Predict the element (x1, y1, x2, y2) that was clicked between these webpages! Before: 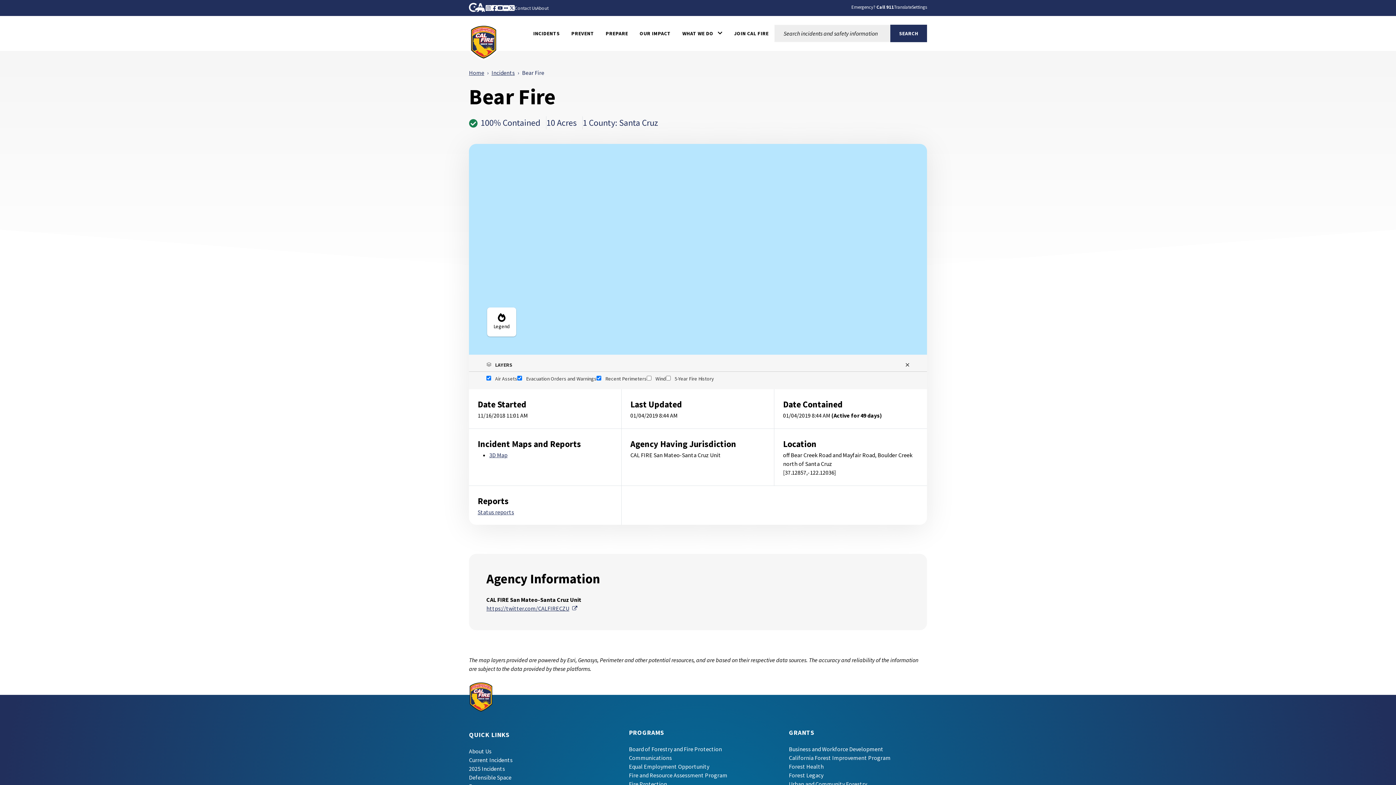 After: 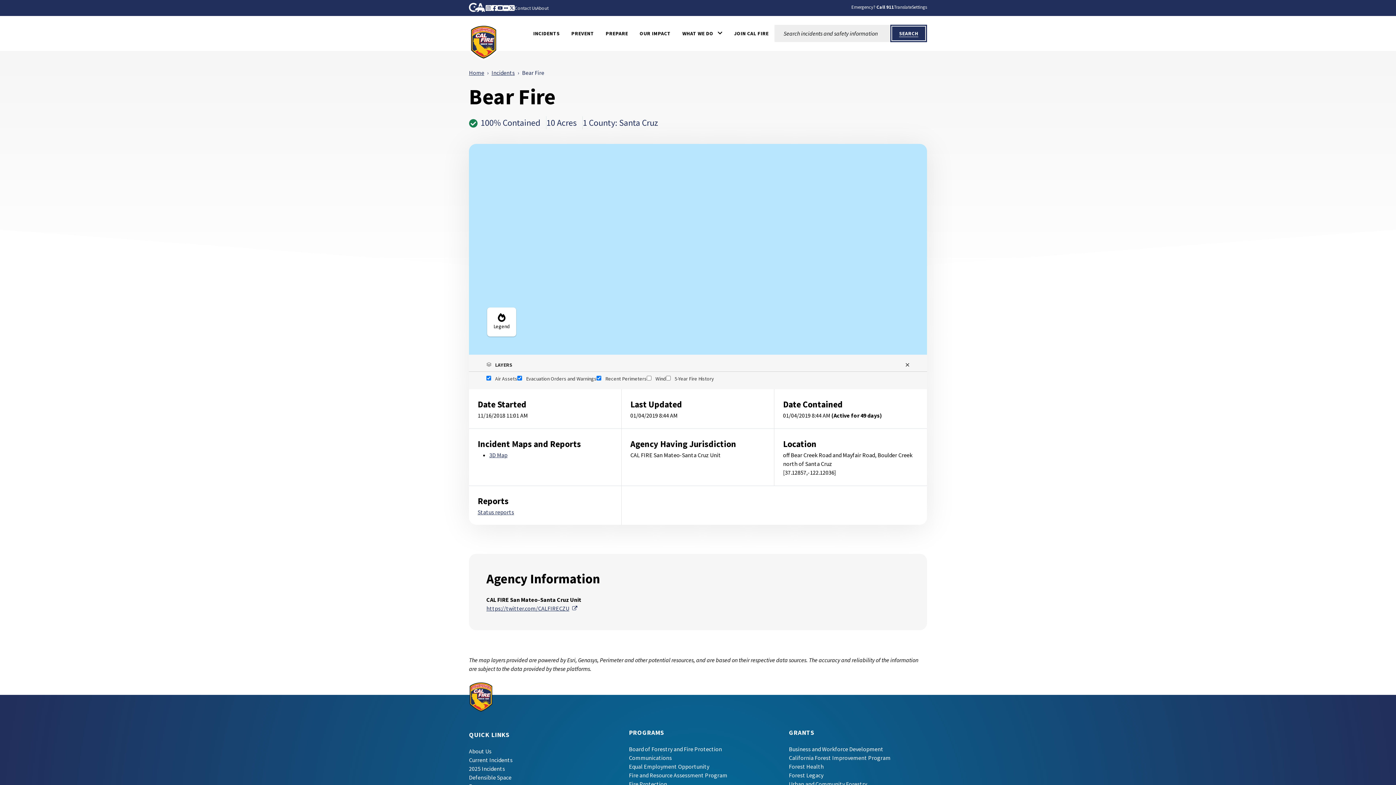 Action: label: SEARCH bbox: (890, 24, 927, 42)